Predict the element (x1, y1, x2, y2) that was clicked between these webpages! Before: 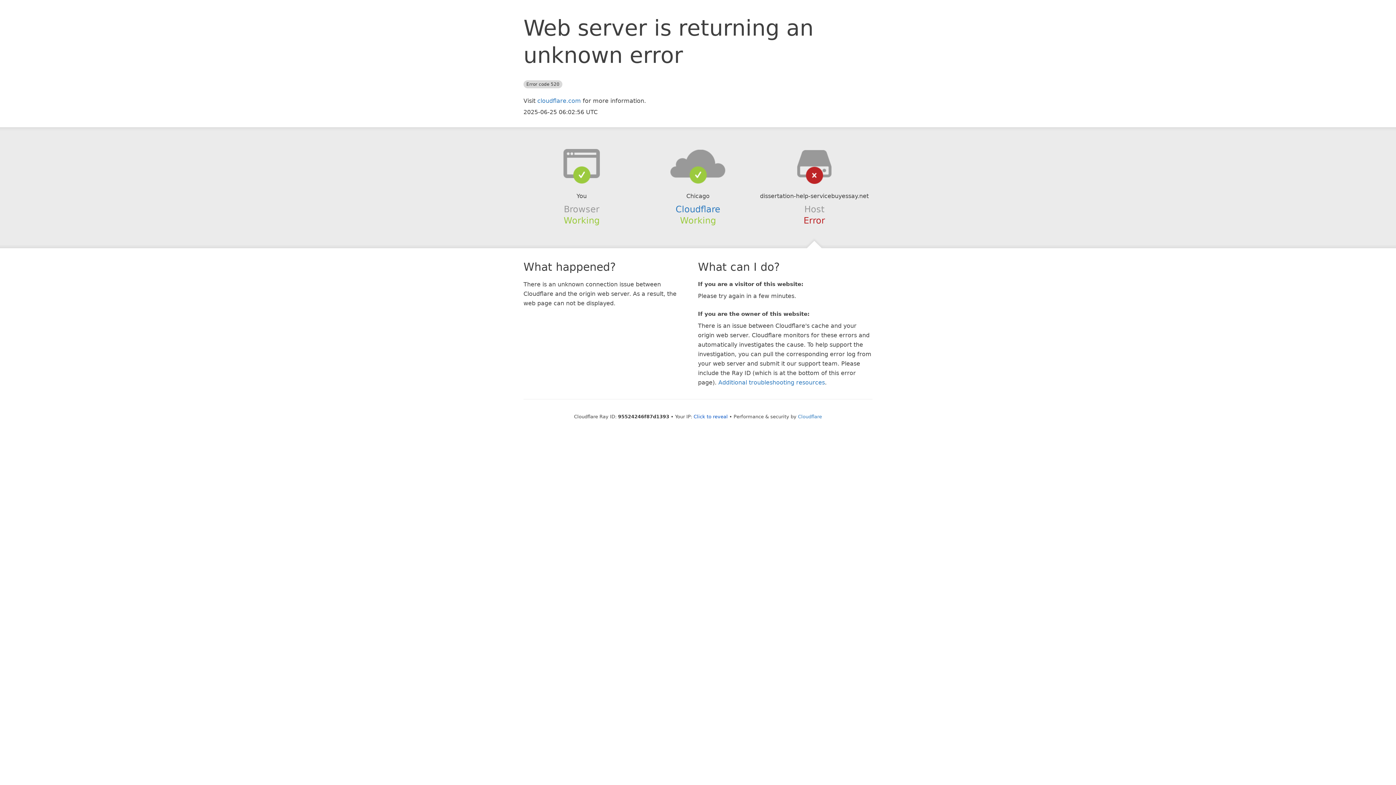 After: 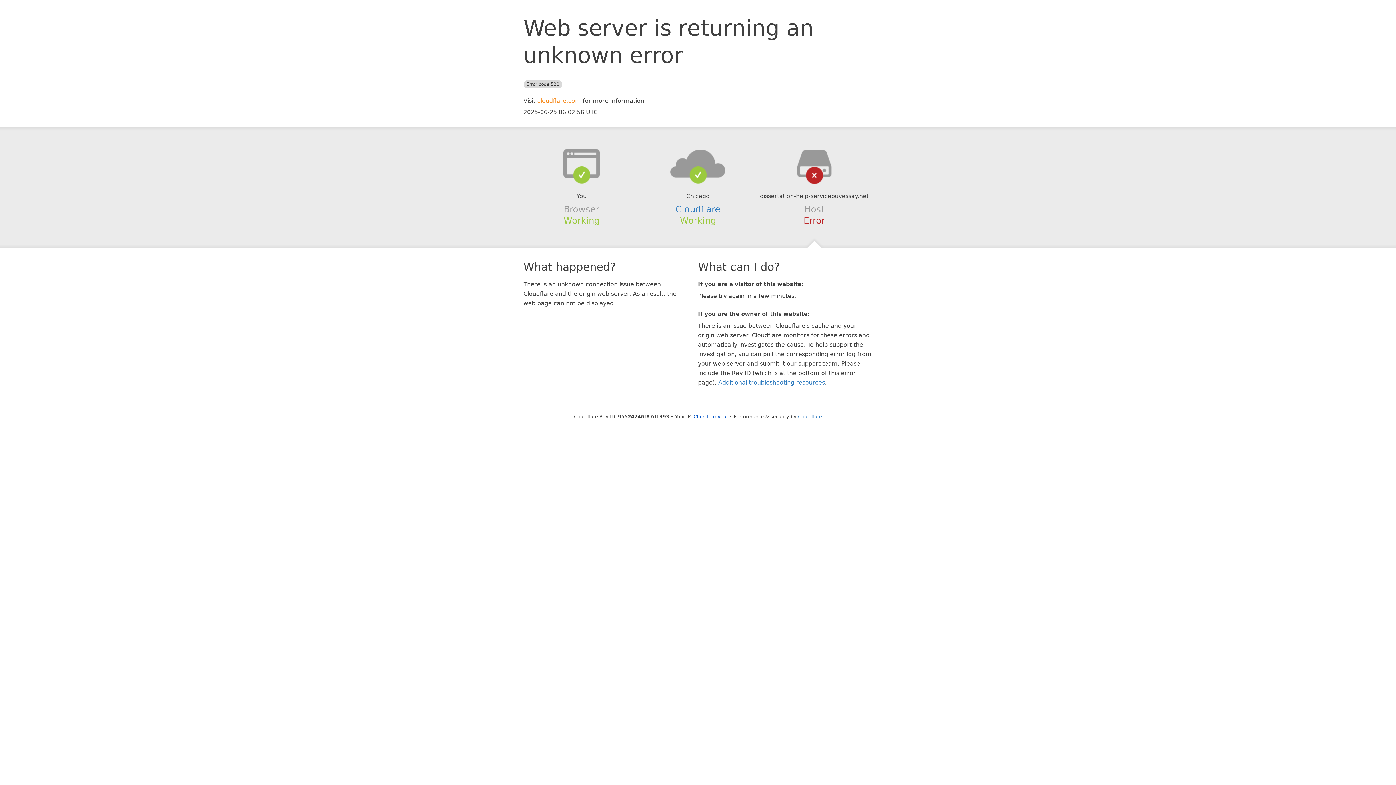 Action: bbox: (537, 97, 581, 104) label: cloudflare.com